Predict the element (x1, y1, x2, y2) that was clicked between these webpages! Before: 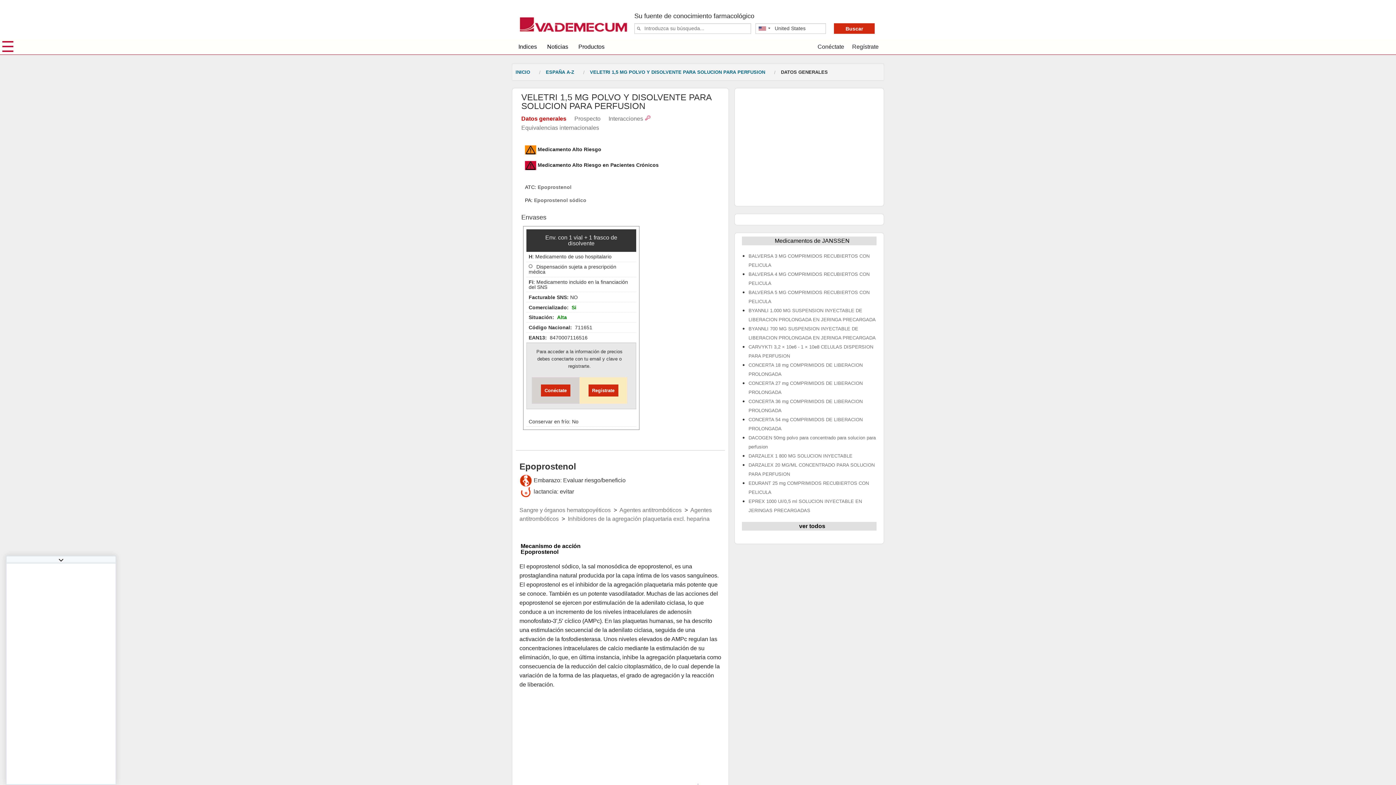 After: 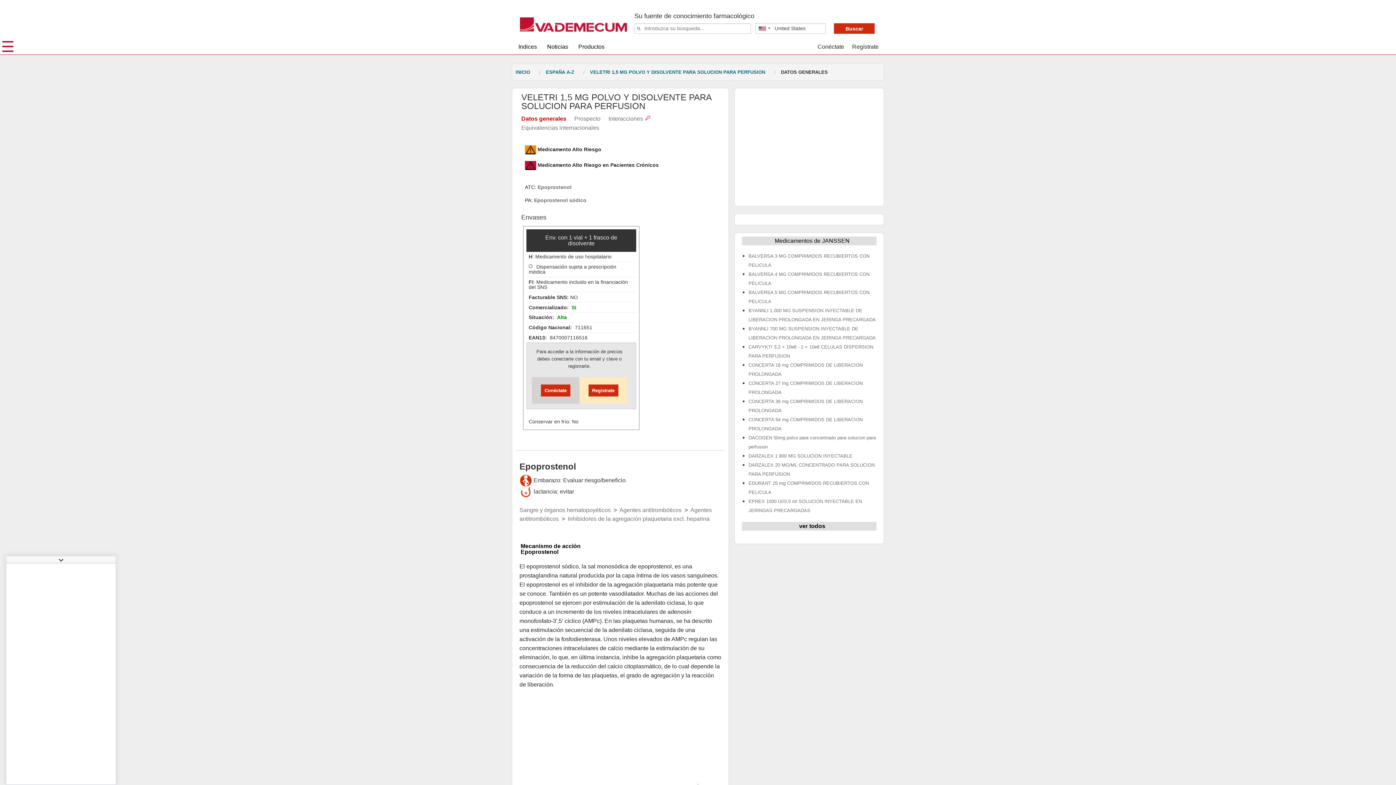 Action: bbox: (780, 64, 828, 79) label: DATOS GENERALES